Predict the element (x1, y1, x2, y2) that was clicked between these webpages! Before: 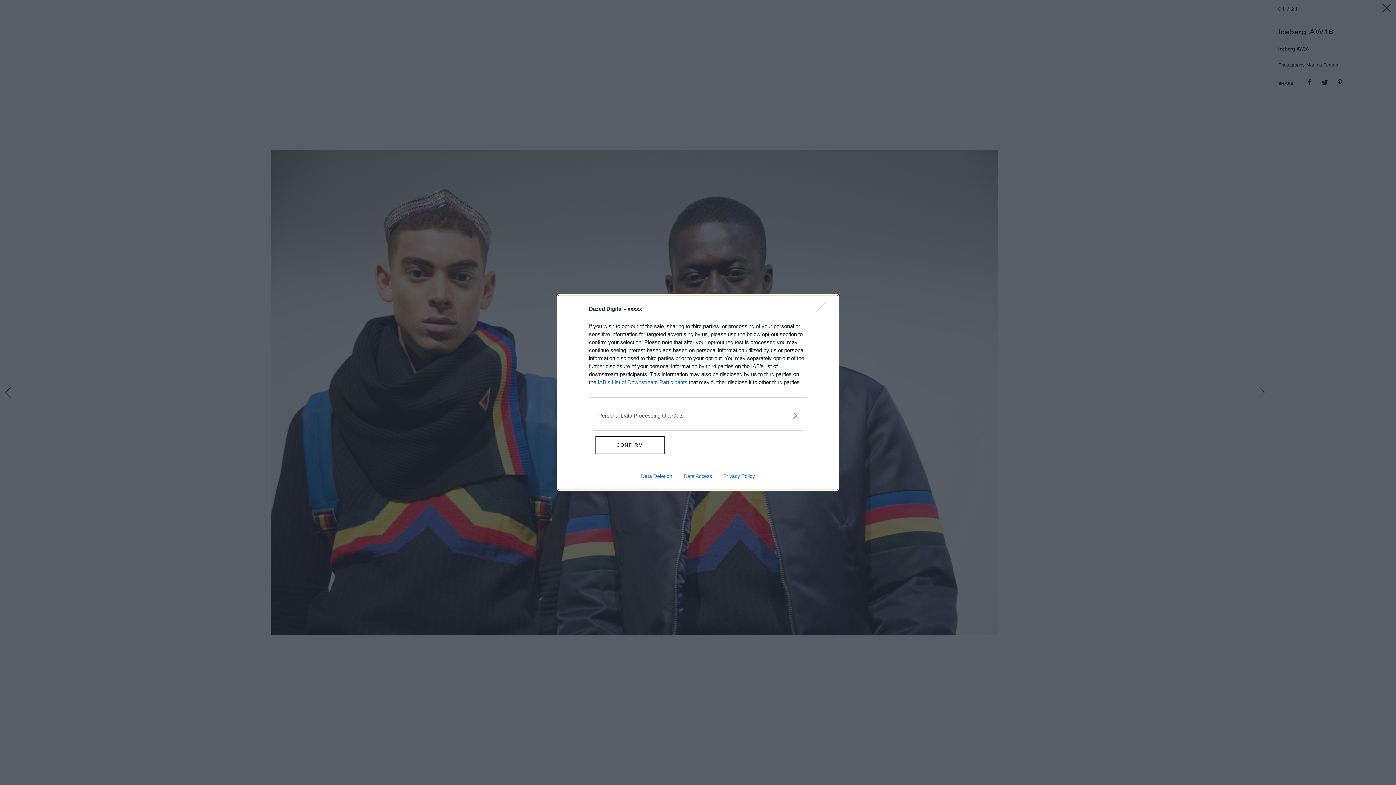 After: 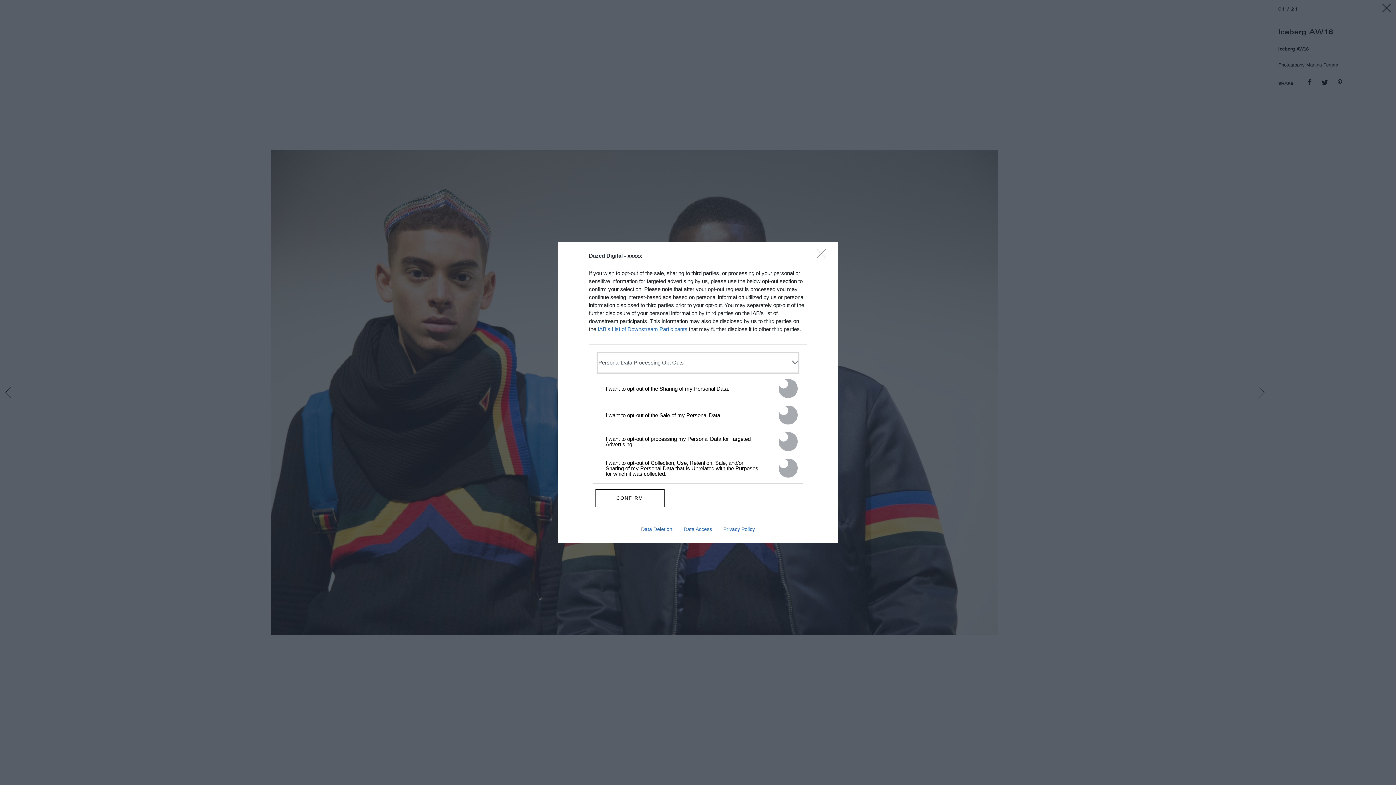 Action: label: Opt-Outs bbox: (598, 406, 797, 425)